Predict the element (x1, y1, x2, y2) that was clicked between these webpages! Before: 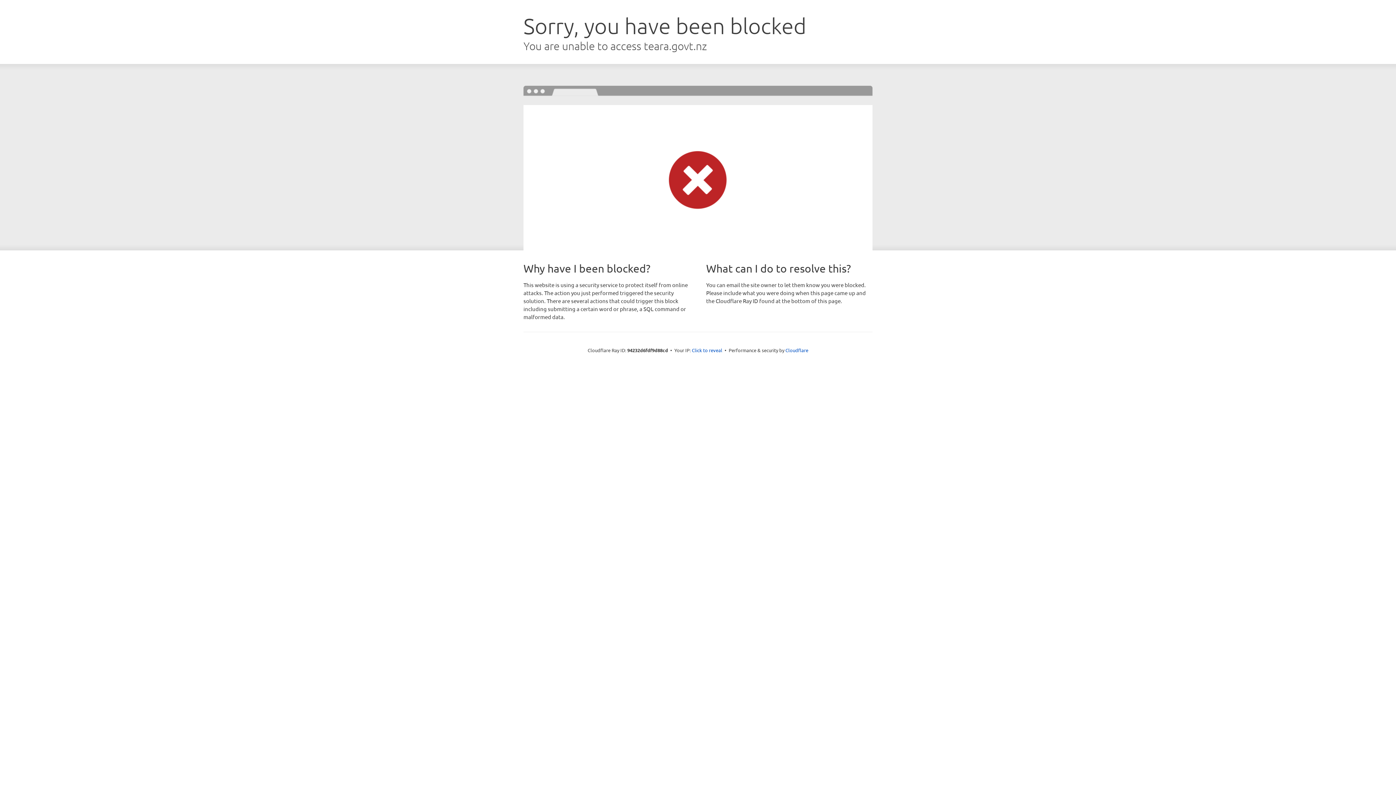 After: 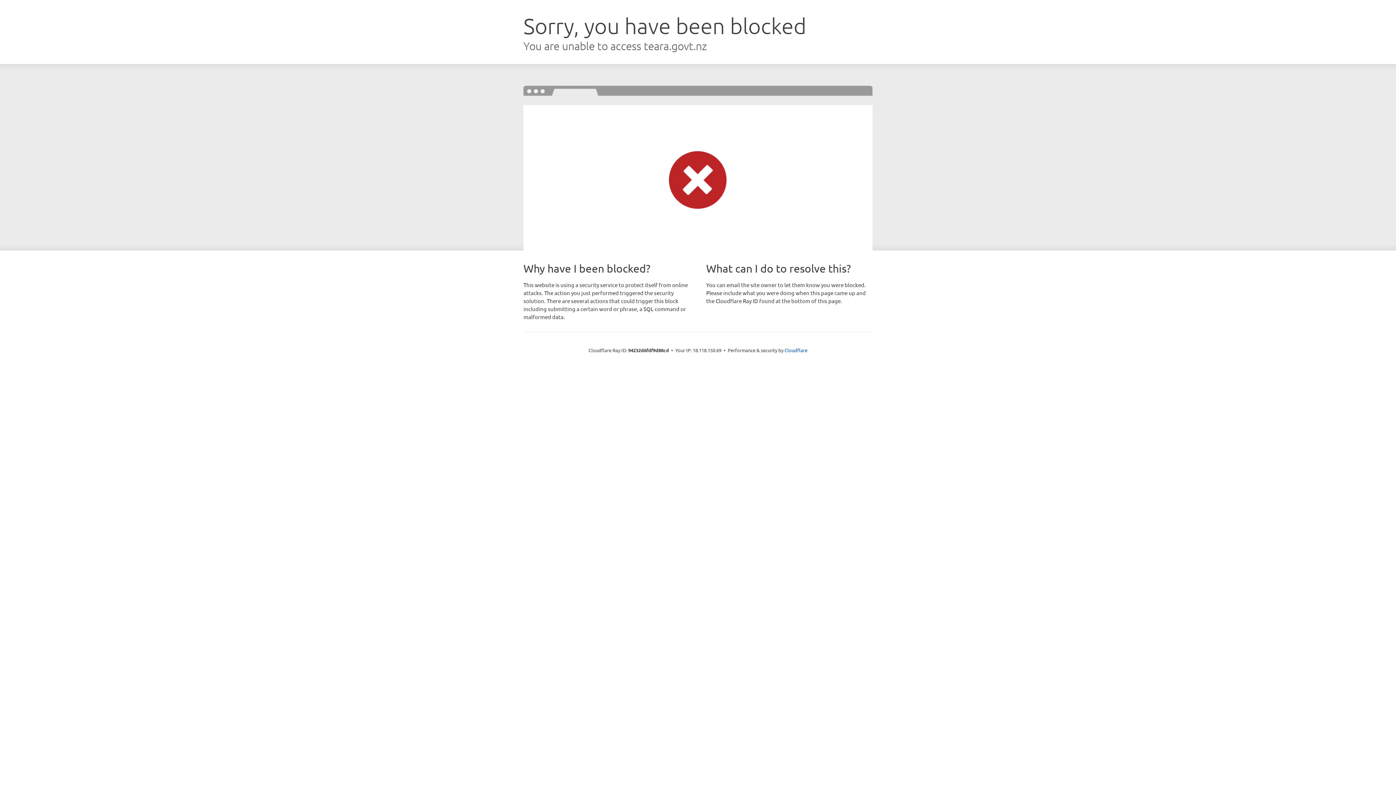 Action: label: Click to reveal bbox: (692, 346, 722, 353)